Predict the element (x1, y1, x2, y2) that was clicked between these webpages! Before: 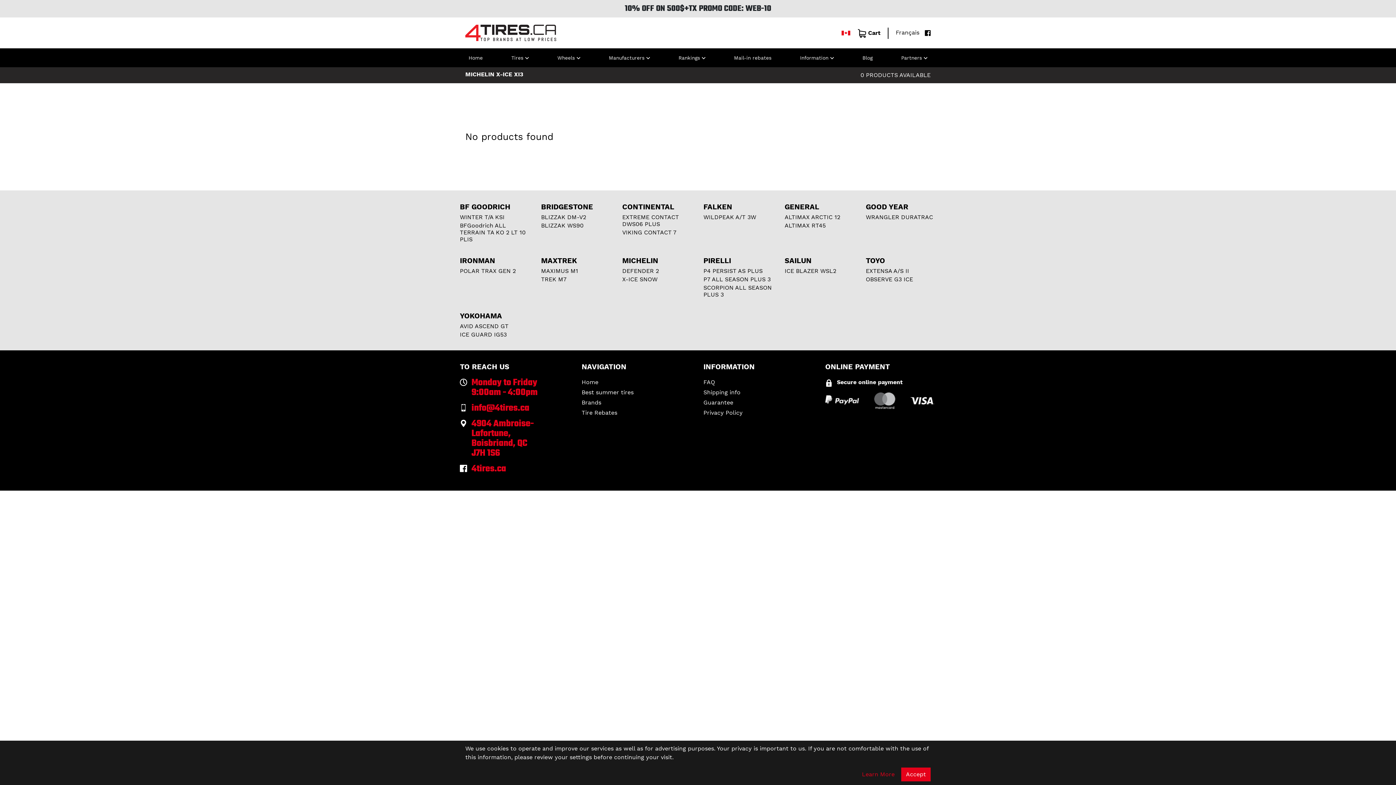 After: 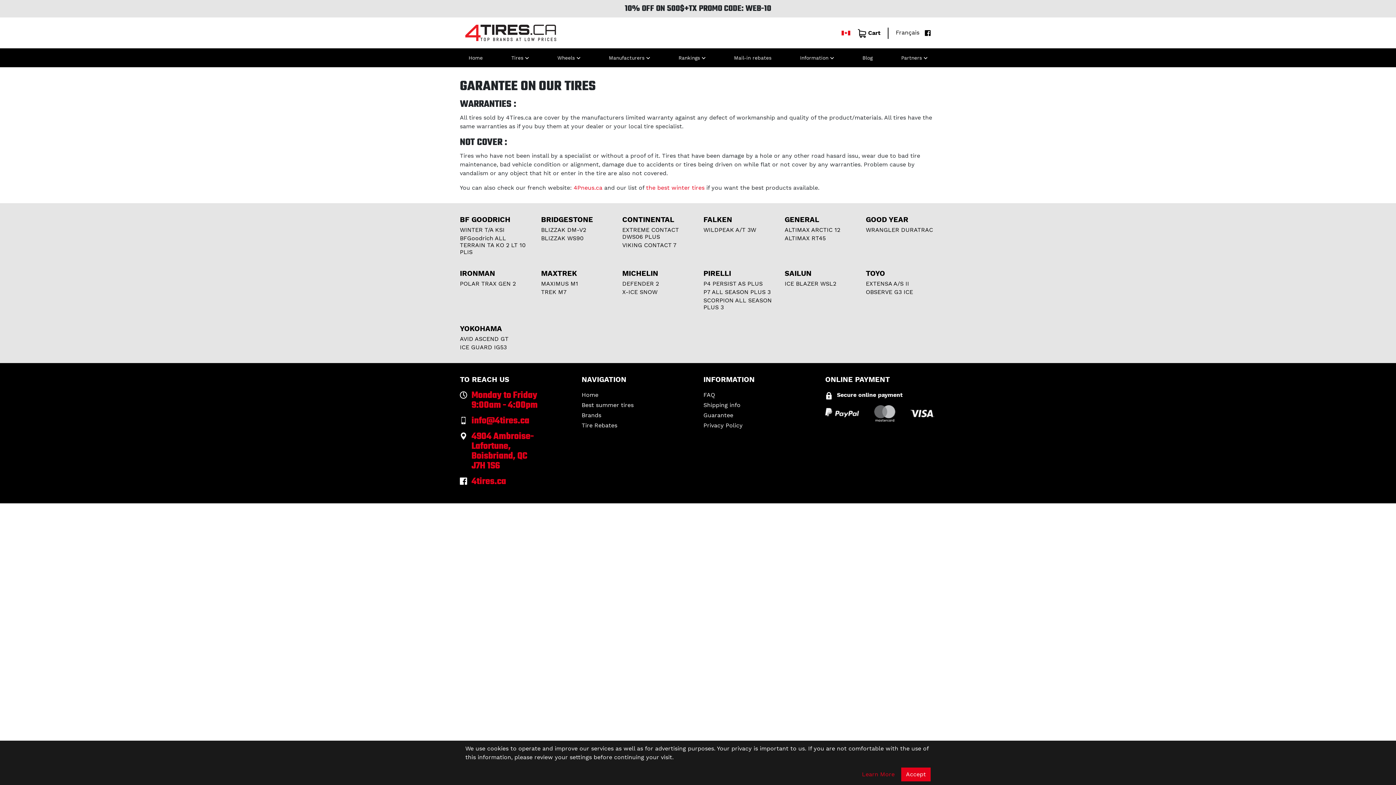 Action: bbox: (703, 399, 733, 406) label: Guarantee